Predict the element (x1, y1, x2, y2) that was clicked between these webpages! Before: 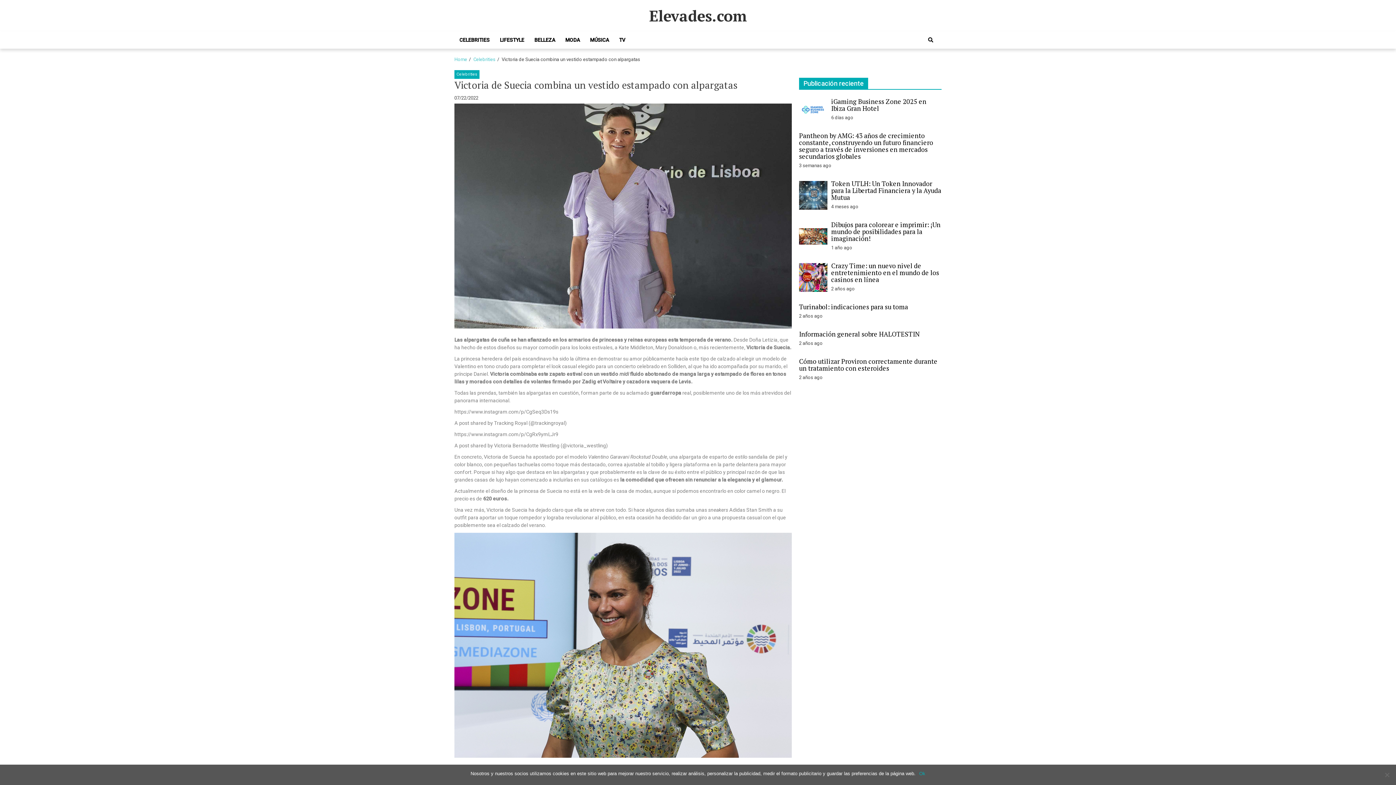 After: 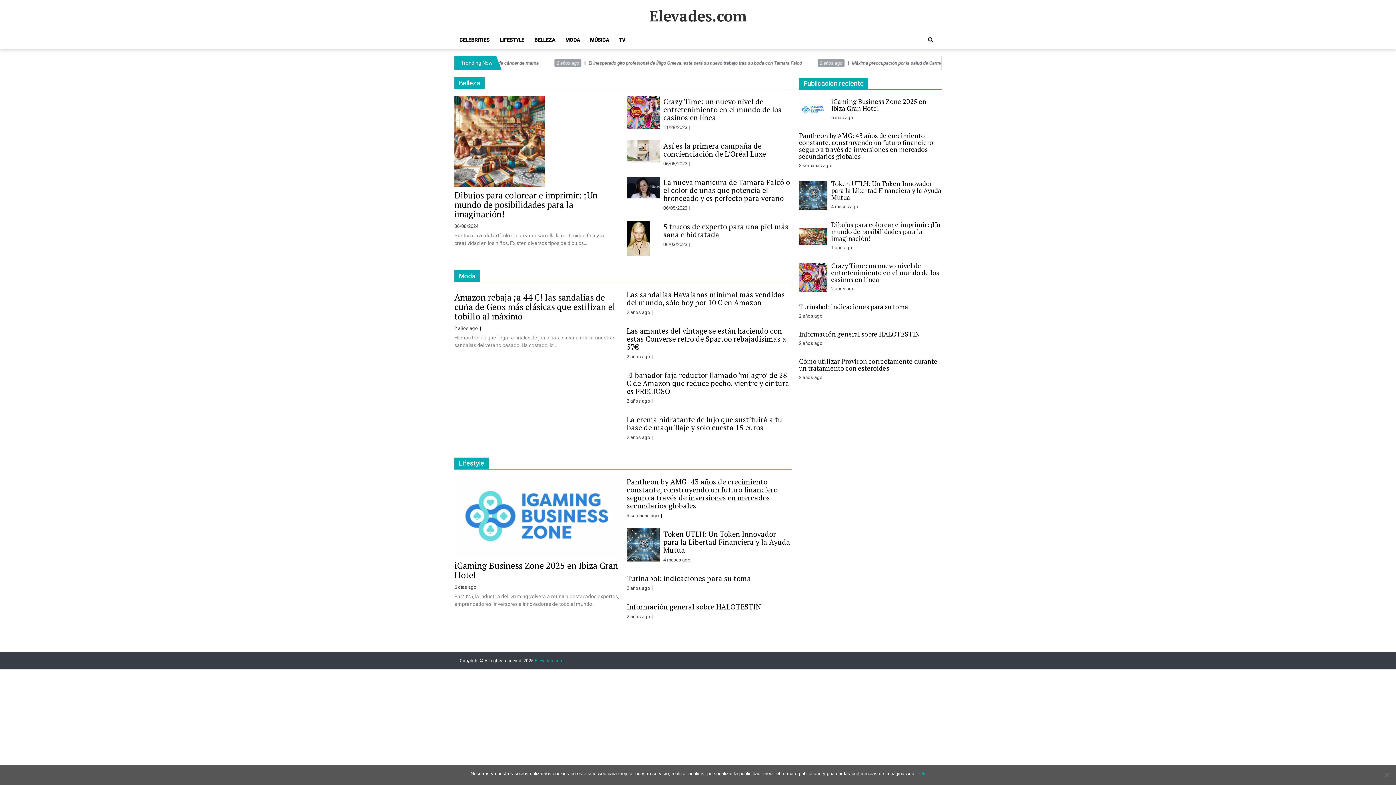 Action: label: Home bbox: (454, 56, 467, 62)